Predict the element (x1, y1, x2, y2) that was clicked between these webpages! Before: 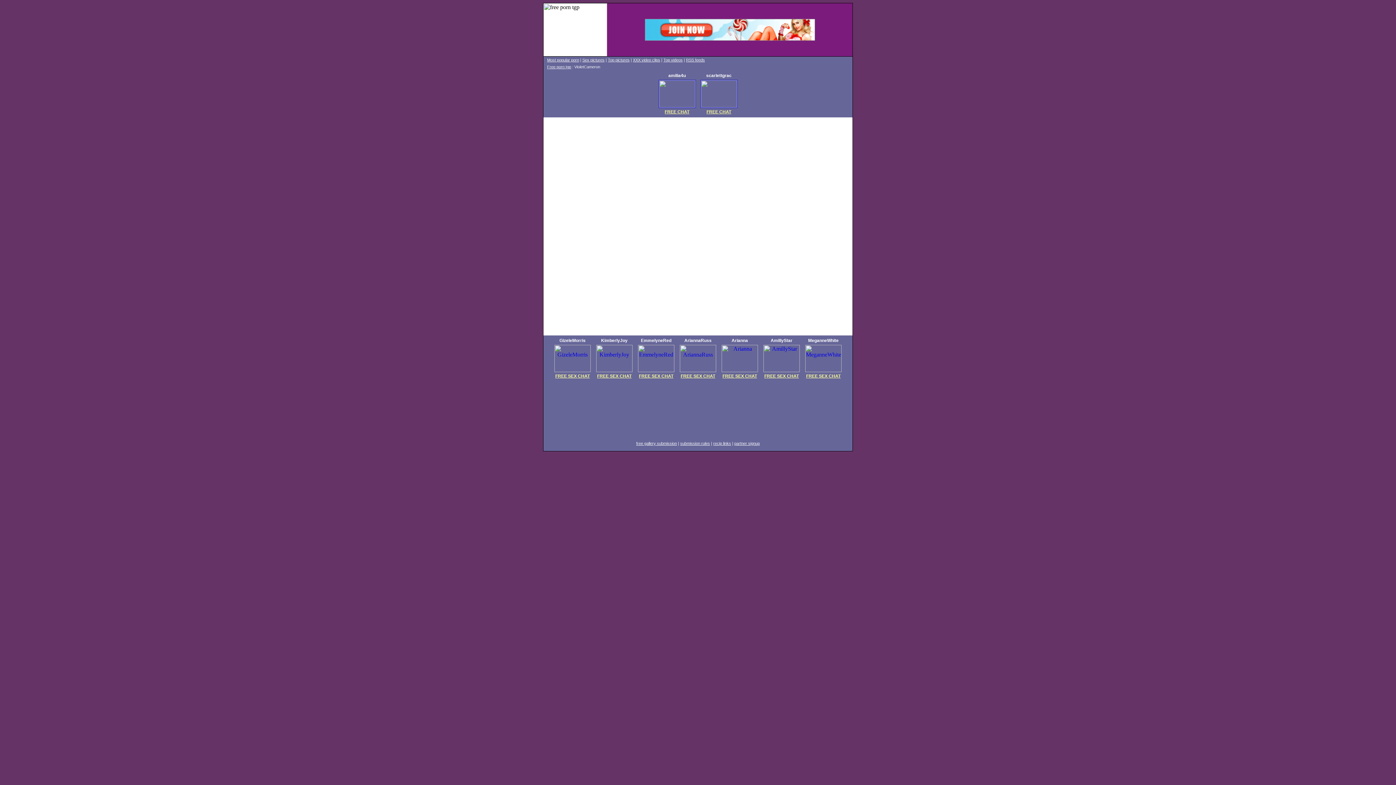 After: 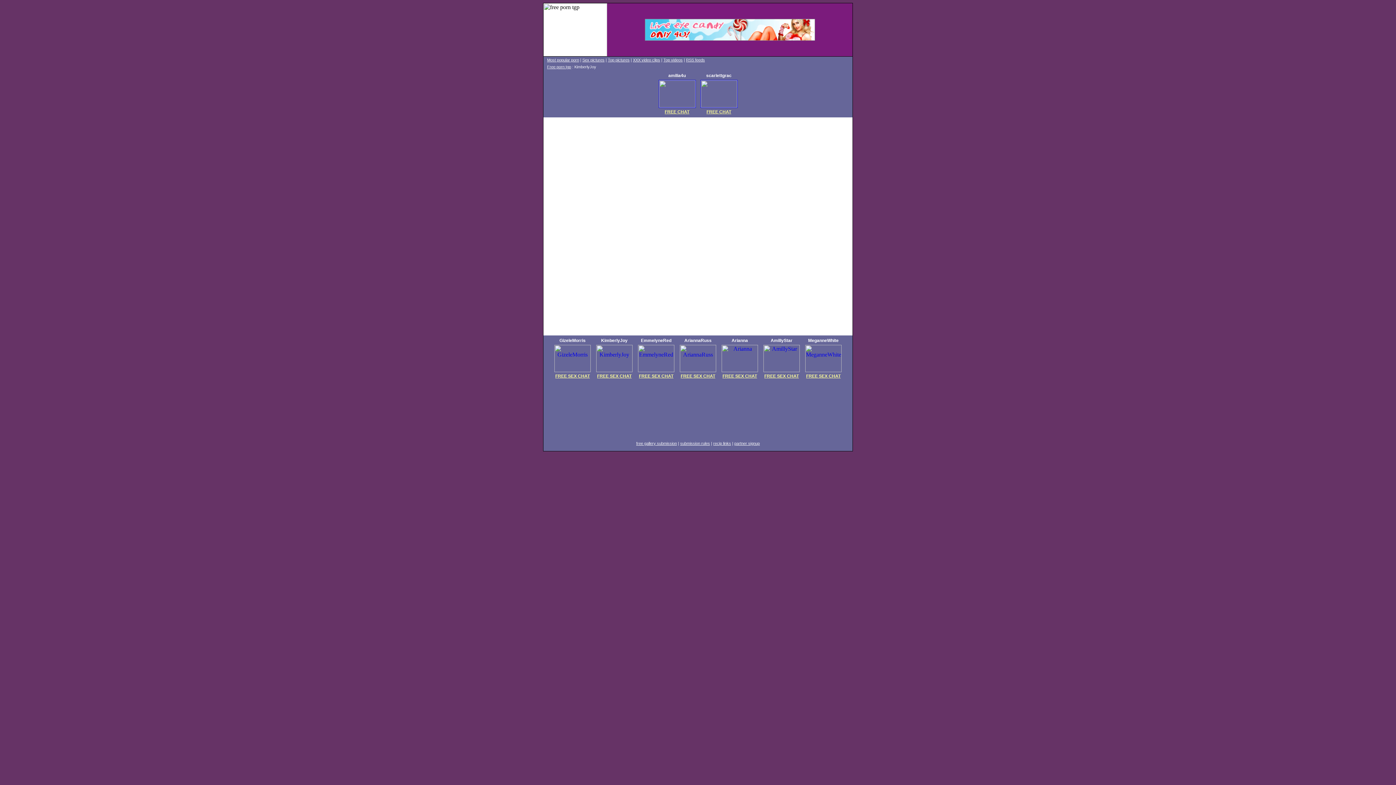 Action: bbox: (597, 373, 631, 378) label: FREE SEX CHAT